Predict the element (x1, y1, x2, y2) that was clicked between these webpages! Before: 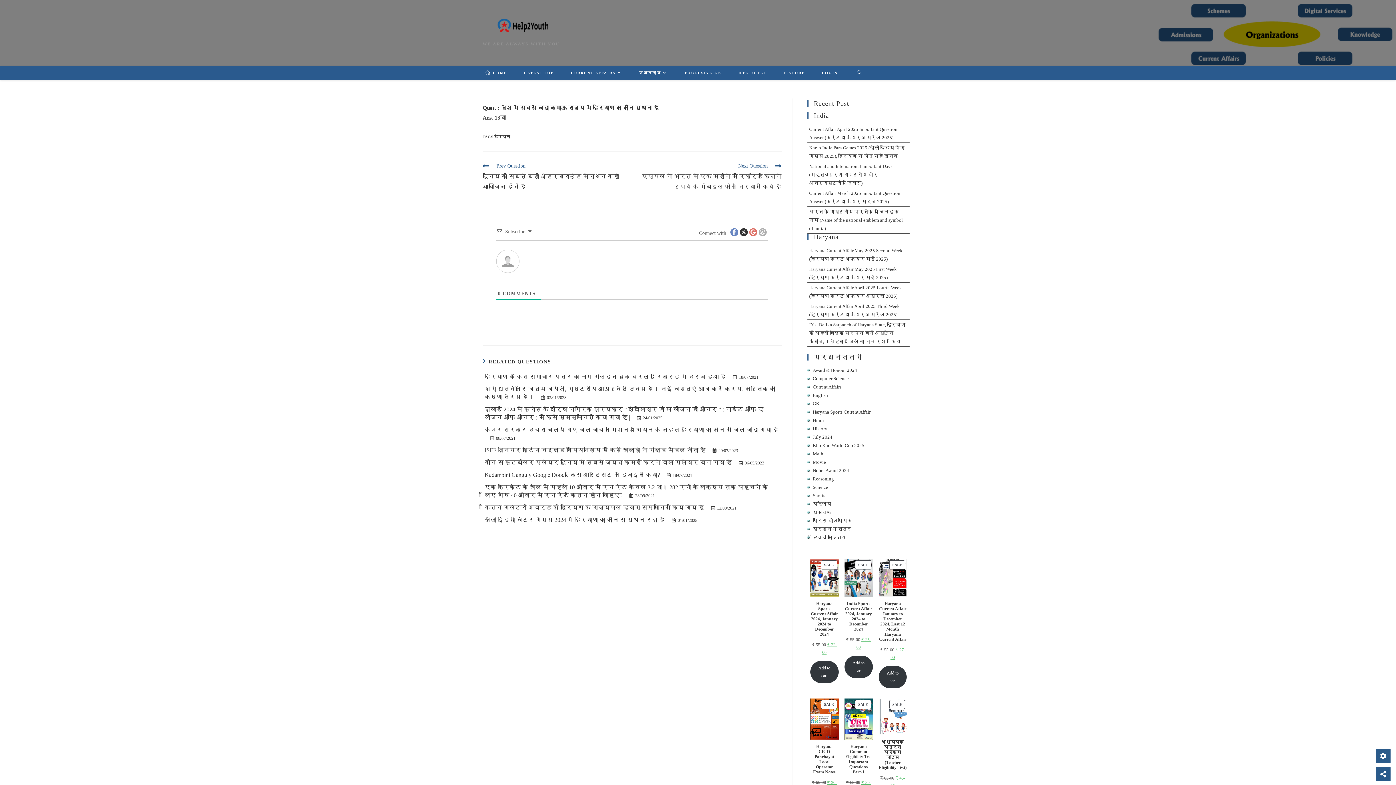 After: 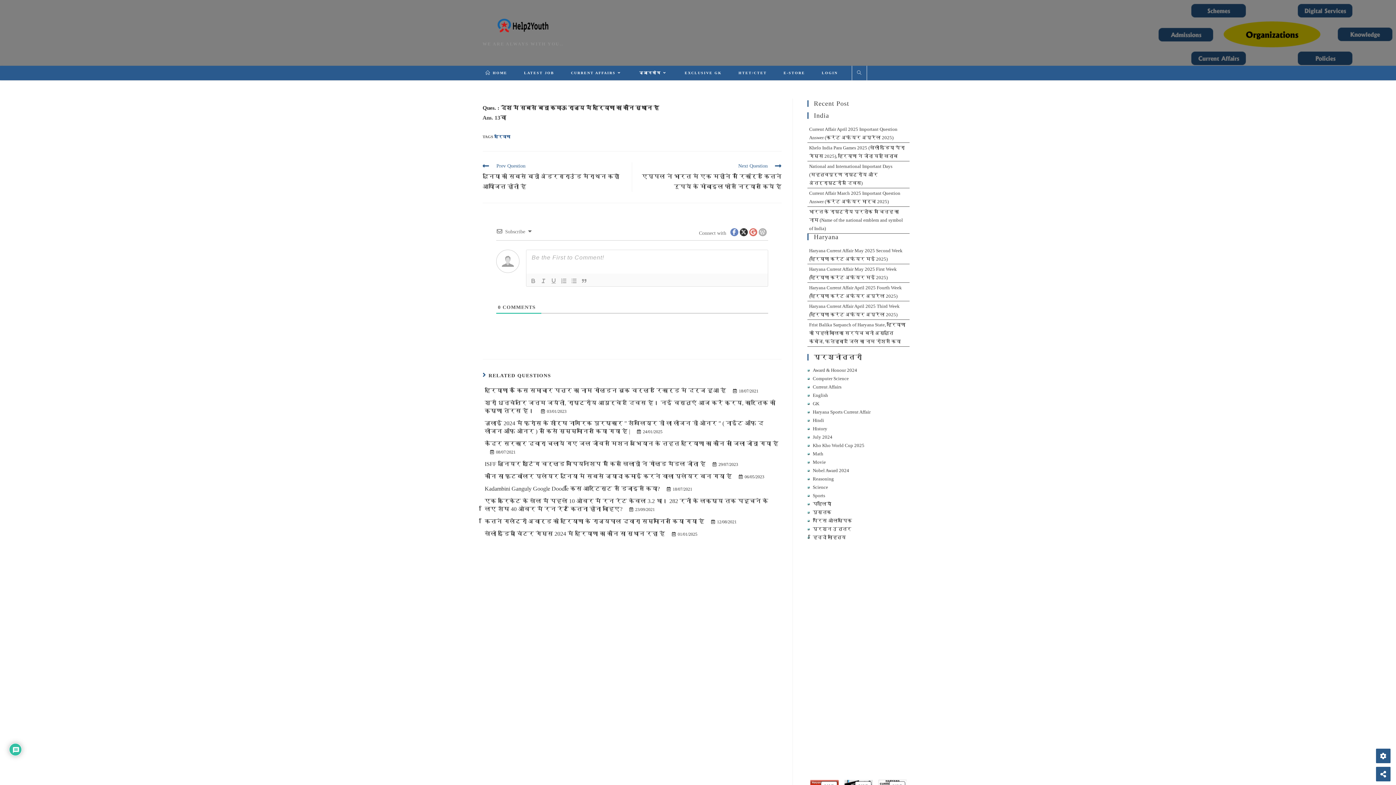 Action: bbox: (494, 134, 510, 138) label: हरियाणा